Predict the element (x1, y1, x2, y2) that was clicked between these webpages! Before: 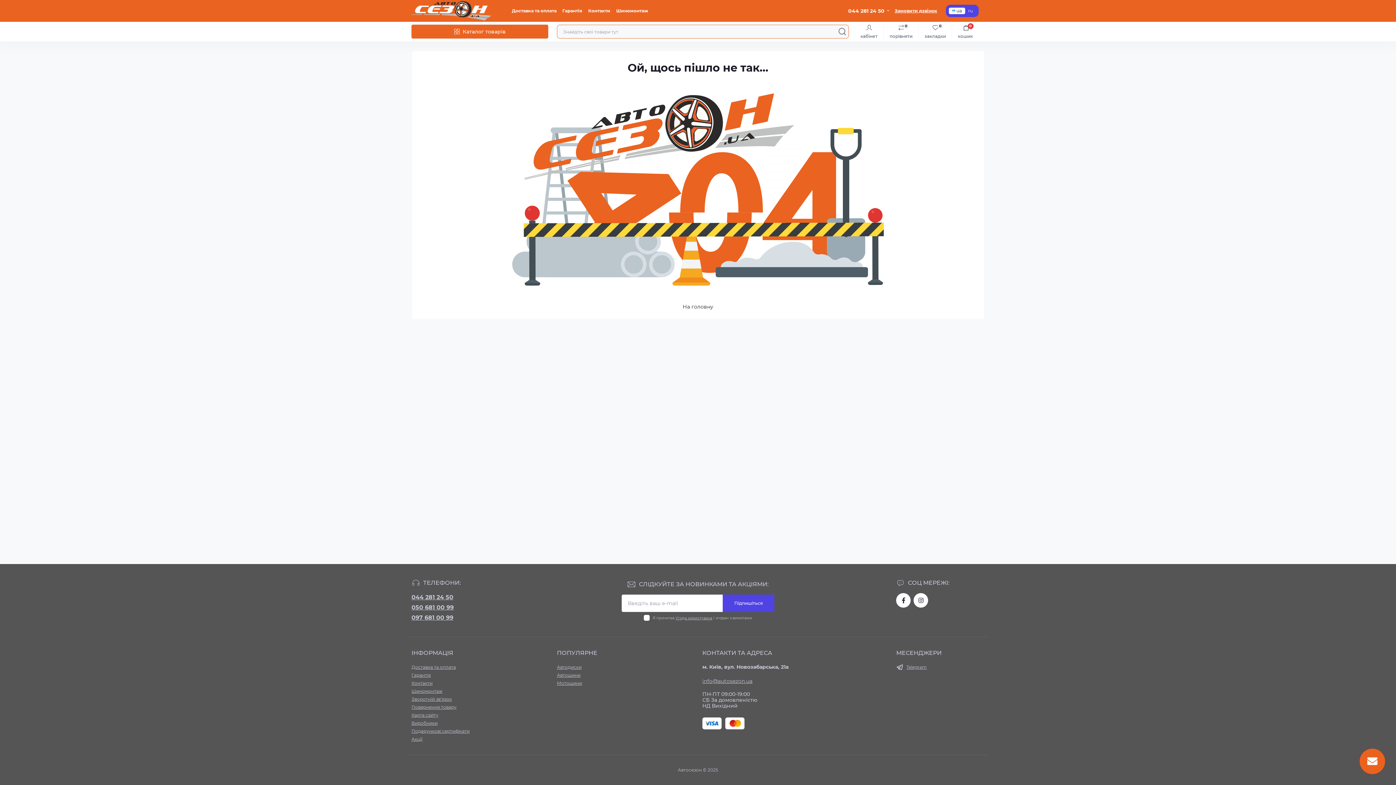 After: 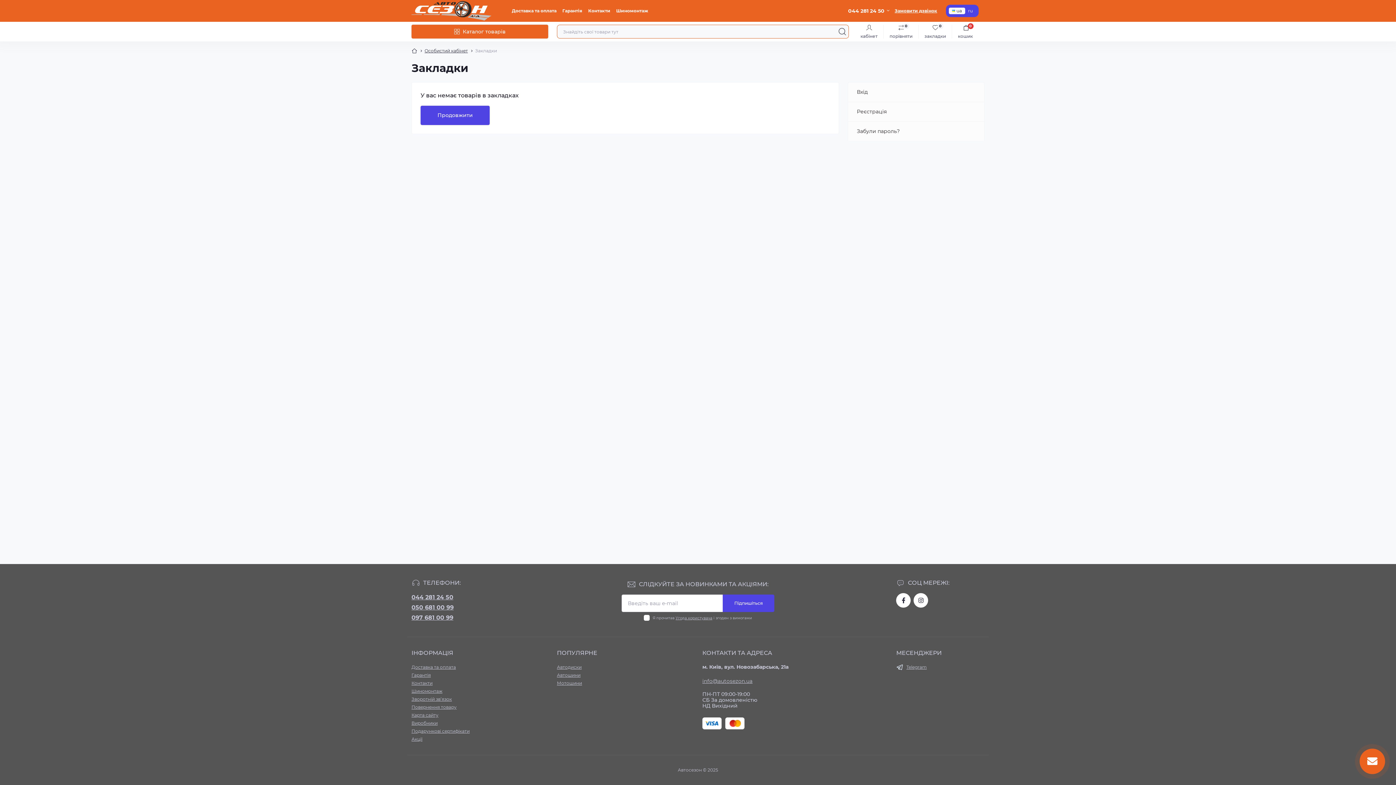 Action: bbox: (918, 24, 952, 38) label: закладки
0